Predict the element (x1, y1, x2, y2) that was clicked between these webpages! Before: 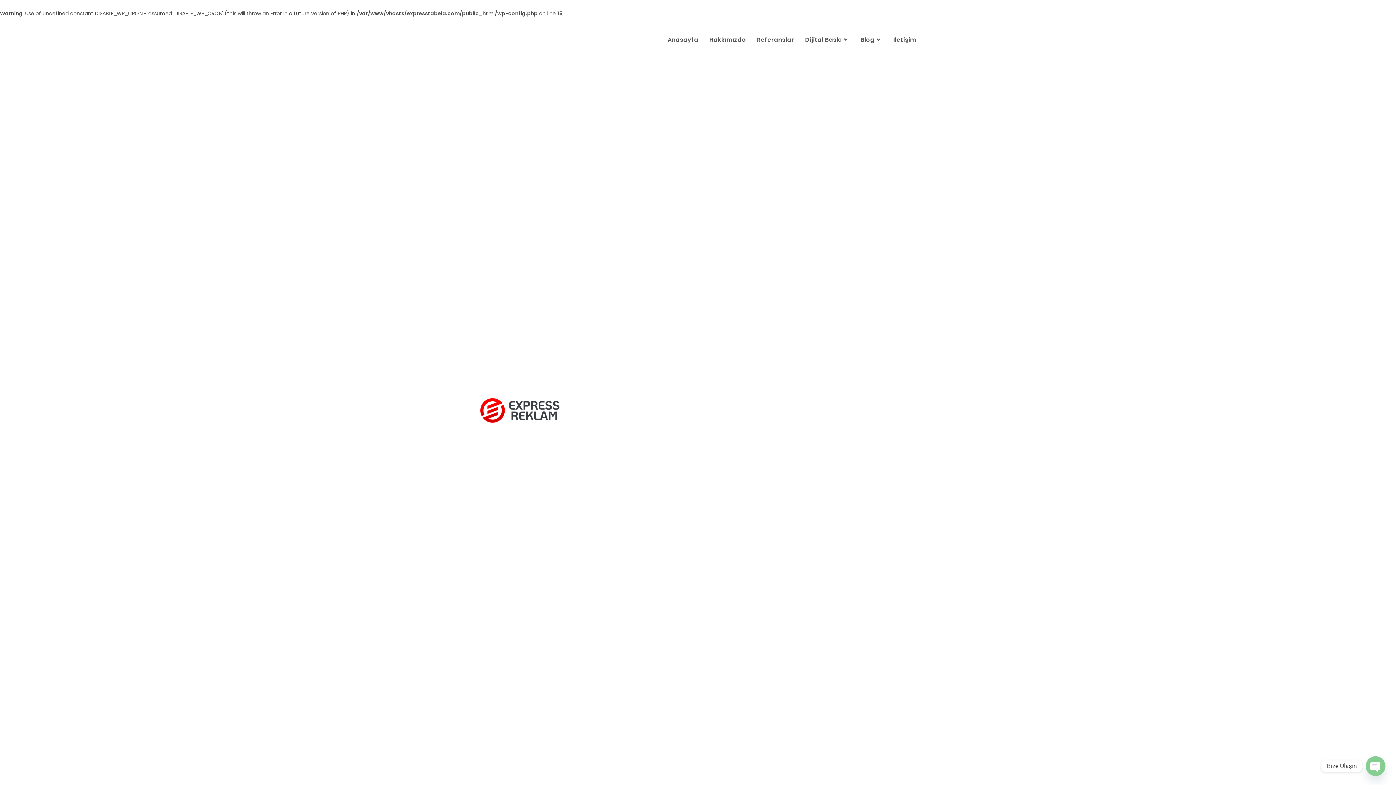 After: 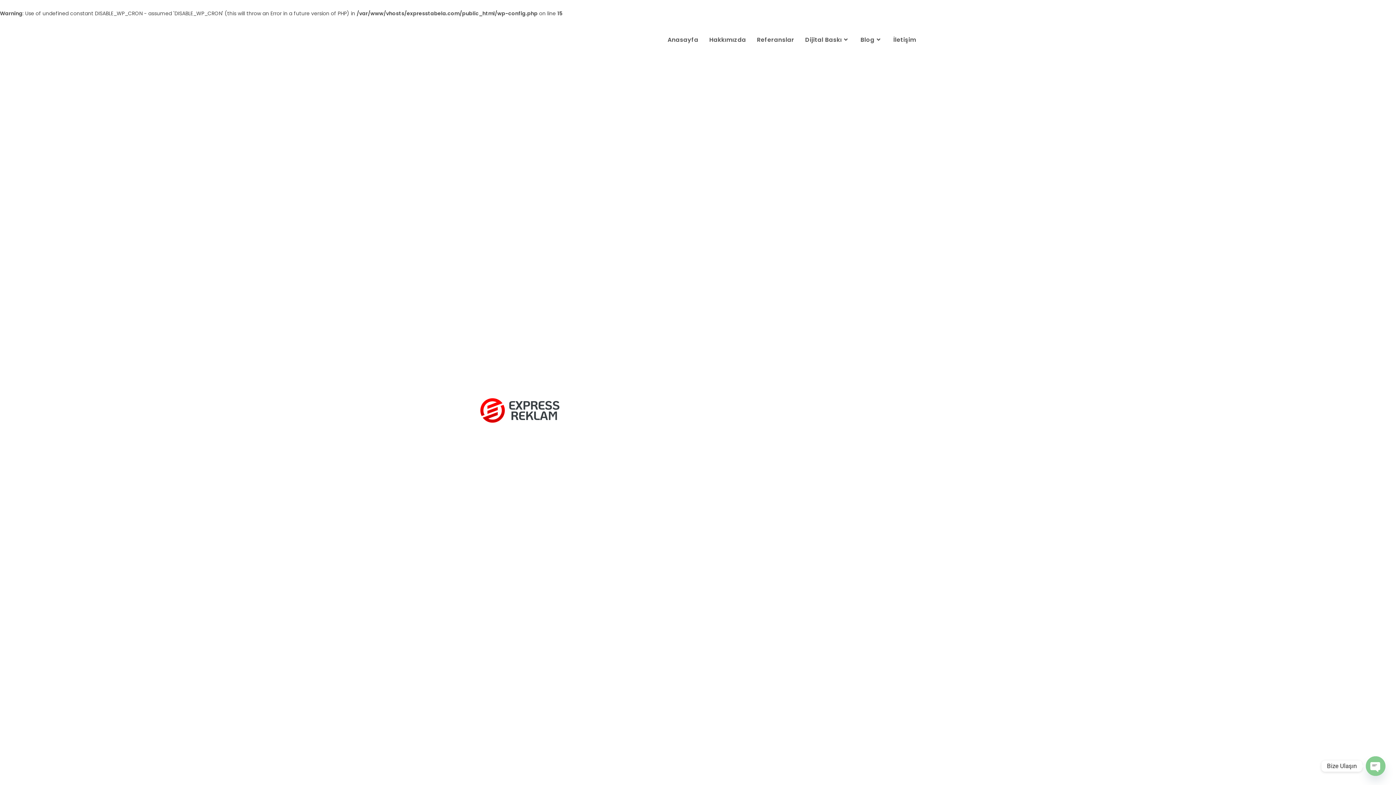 Action: bbox: (799, 25, 855, 54) label: Dijital Baskı